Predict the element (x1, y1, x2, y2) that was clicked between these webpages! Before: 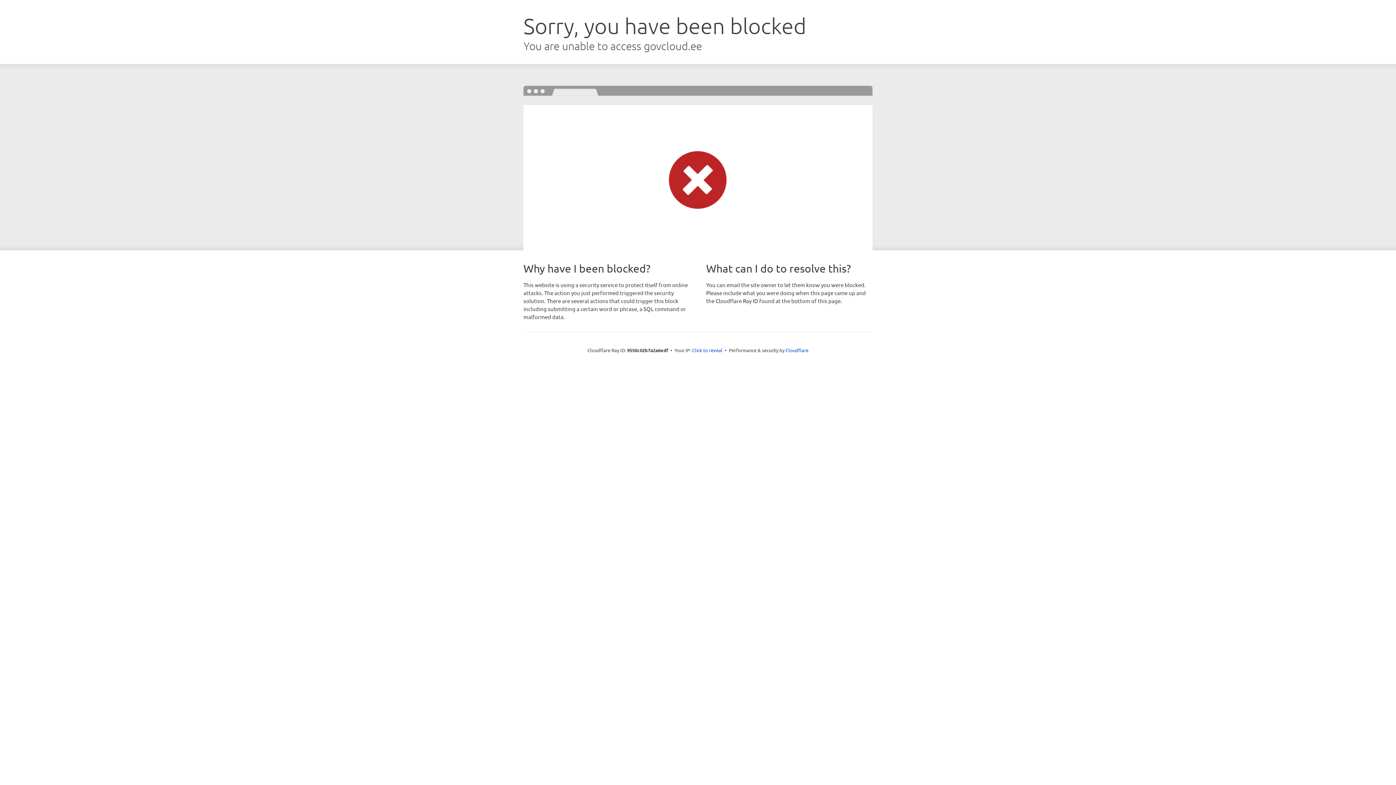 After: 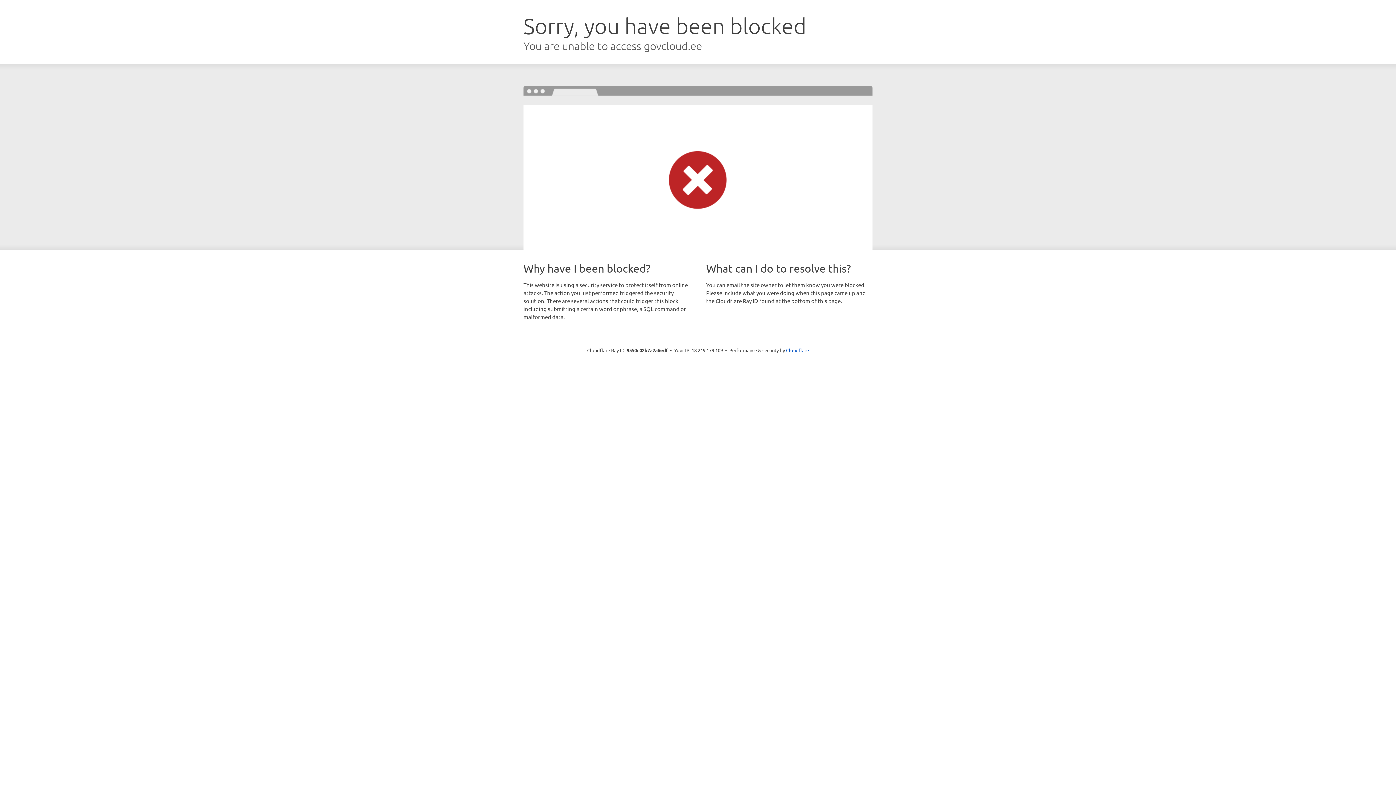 Action: label: Click to reveal bbox: (692, 346, 722, 353)